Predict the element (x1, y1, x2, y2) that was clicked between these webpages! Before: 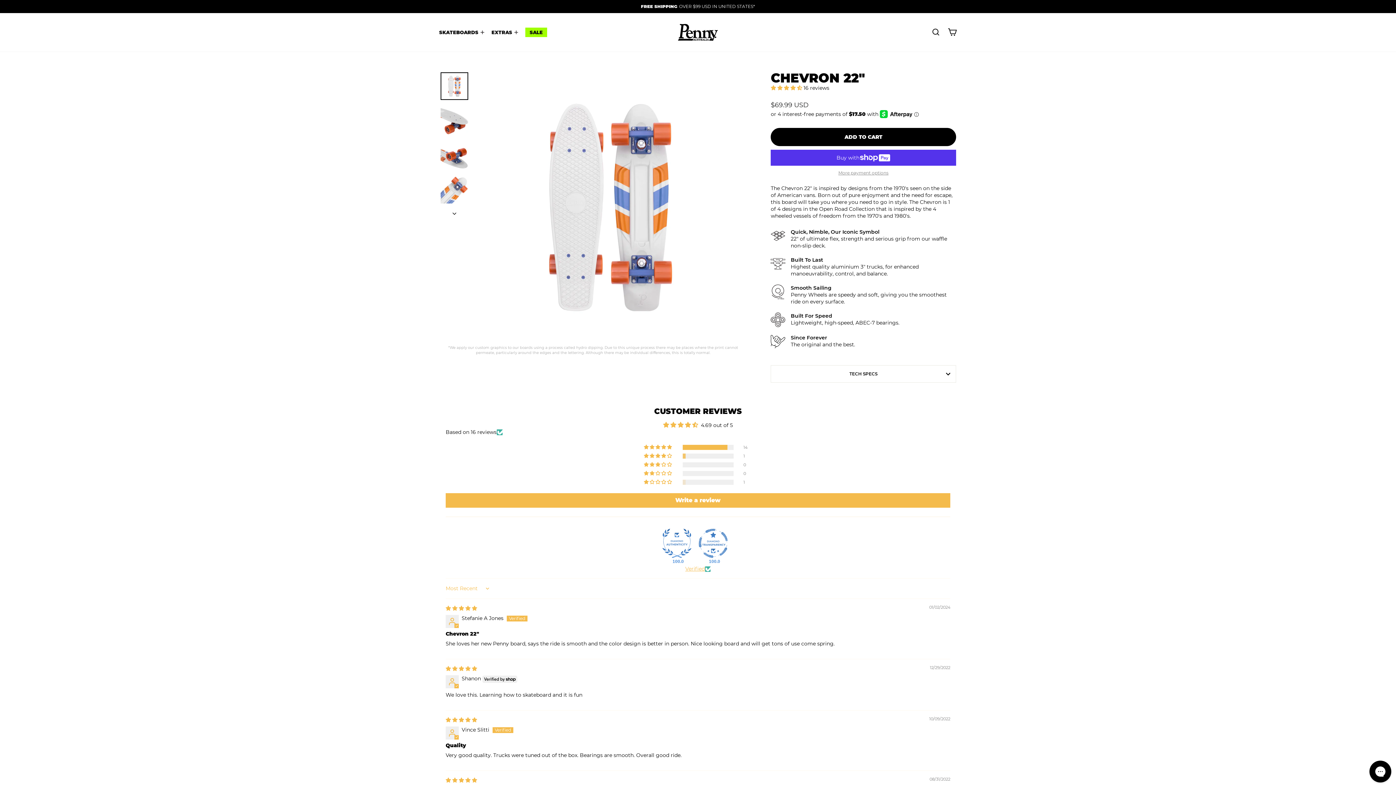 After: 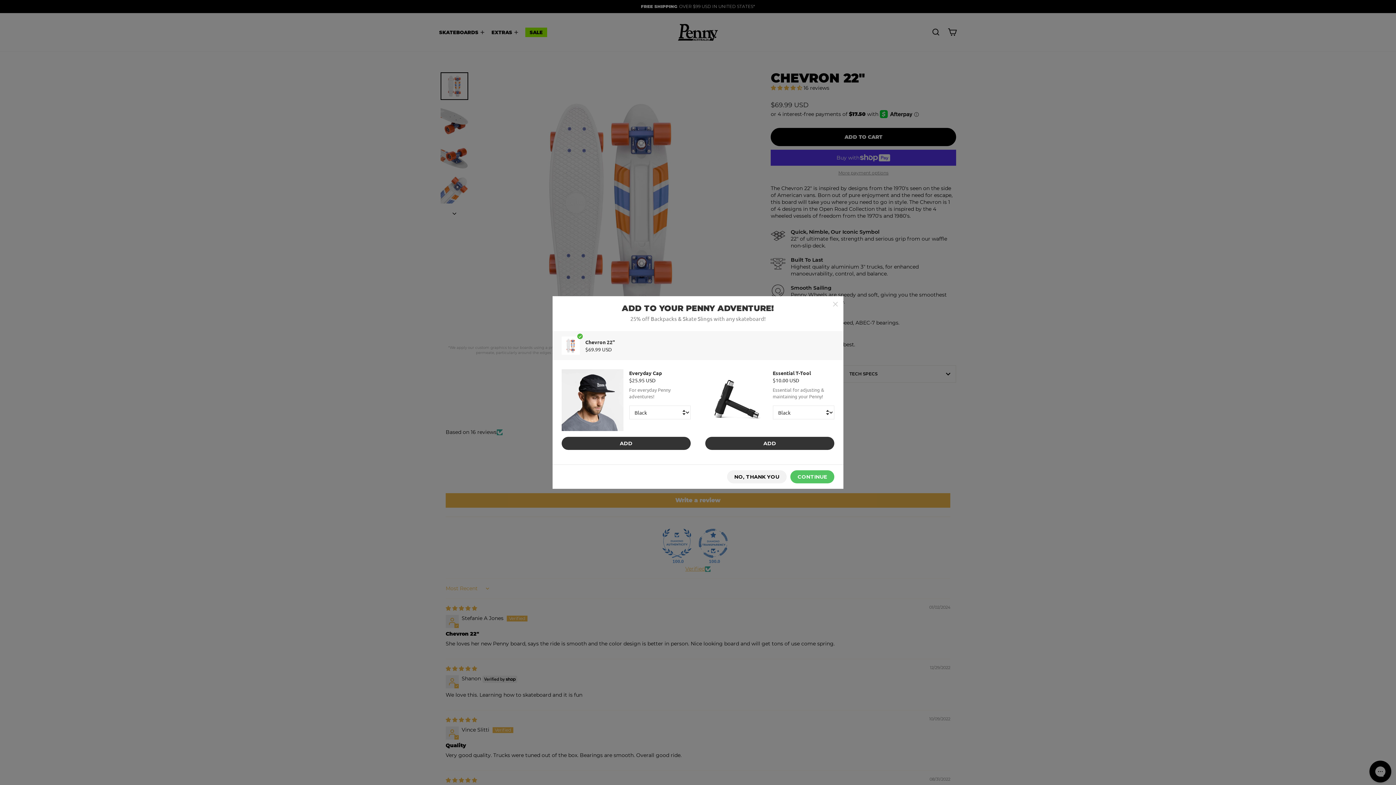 Action: bbox: (770, 128, 956, 146) label: ADD TO CART